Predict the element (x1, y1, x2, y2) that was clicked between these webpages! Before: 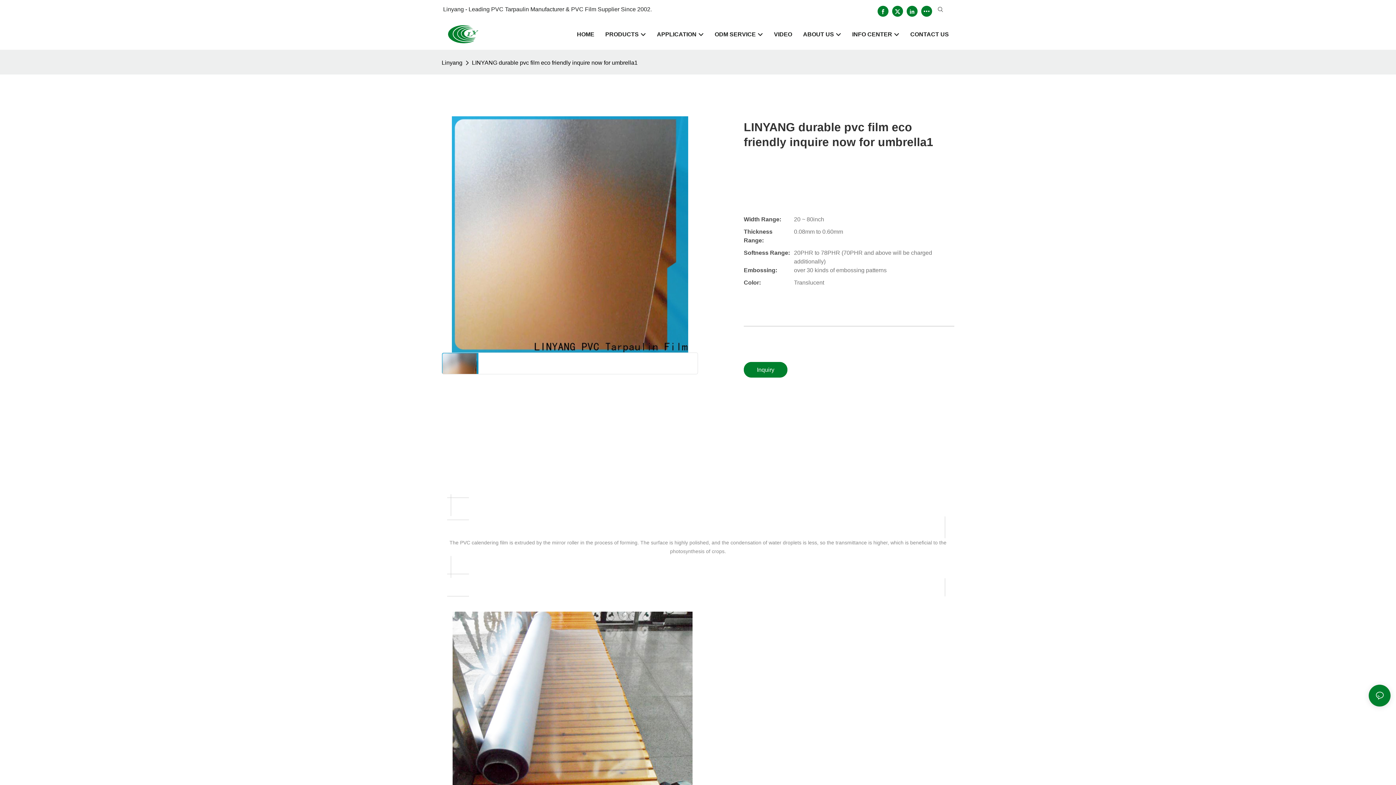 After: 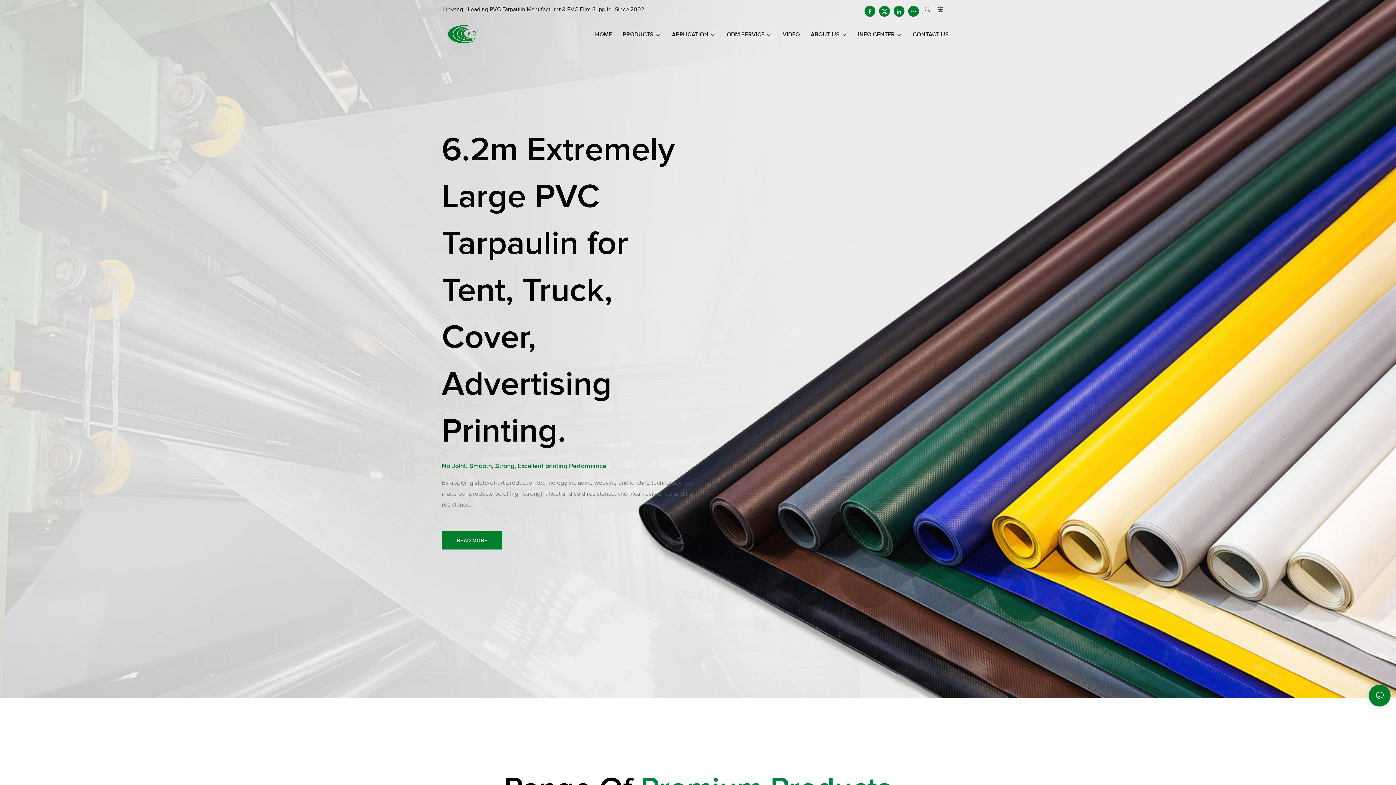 Action: label: HOME bbox: (577, 30, 594, 38)